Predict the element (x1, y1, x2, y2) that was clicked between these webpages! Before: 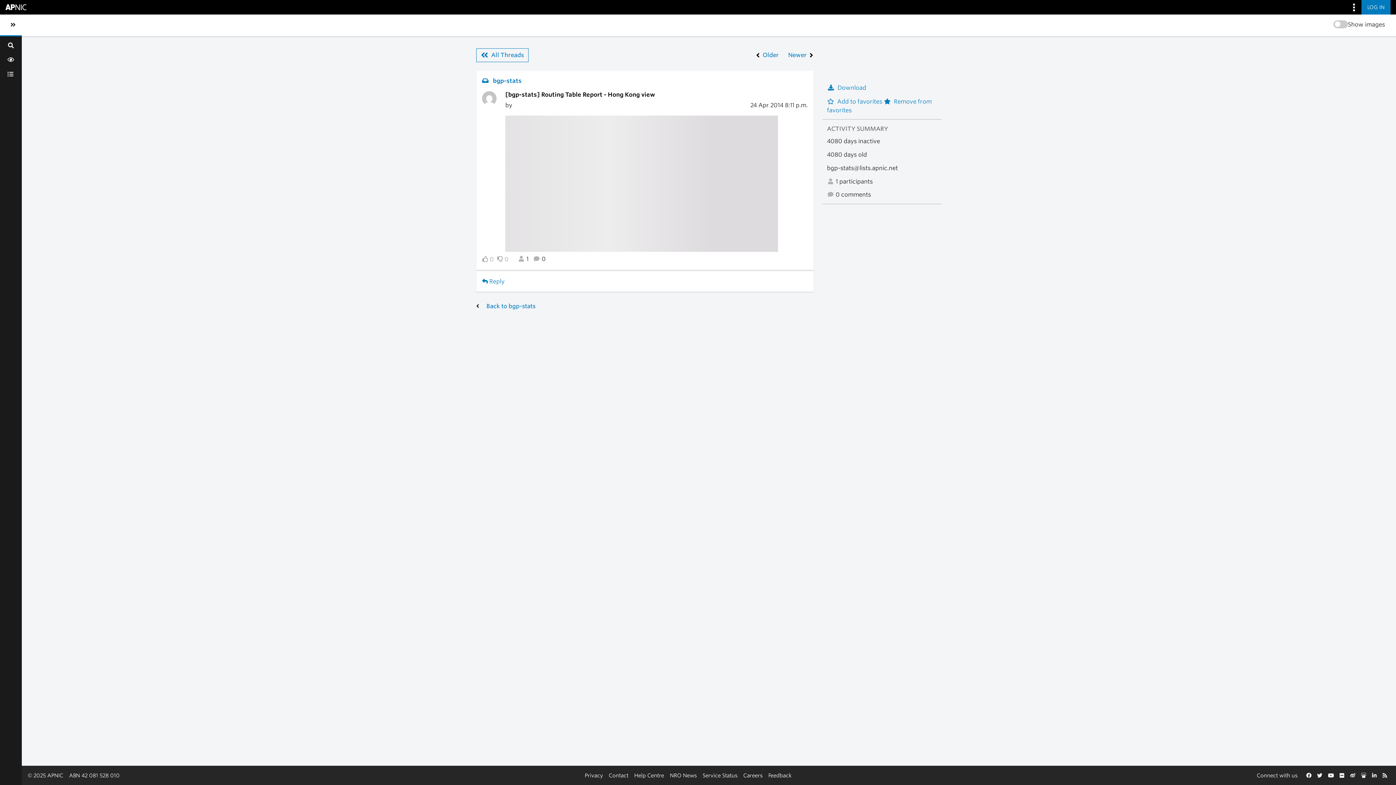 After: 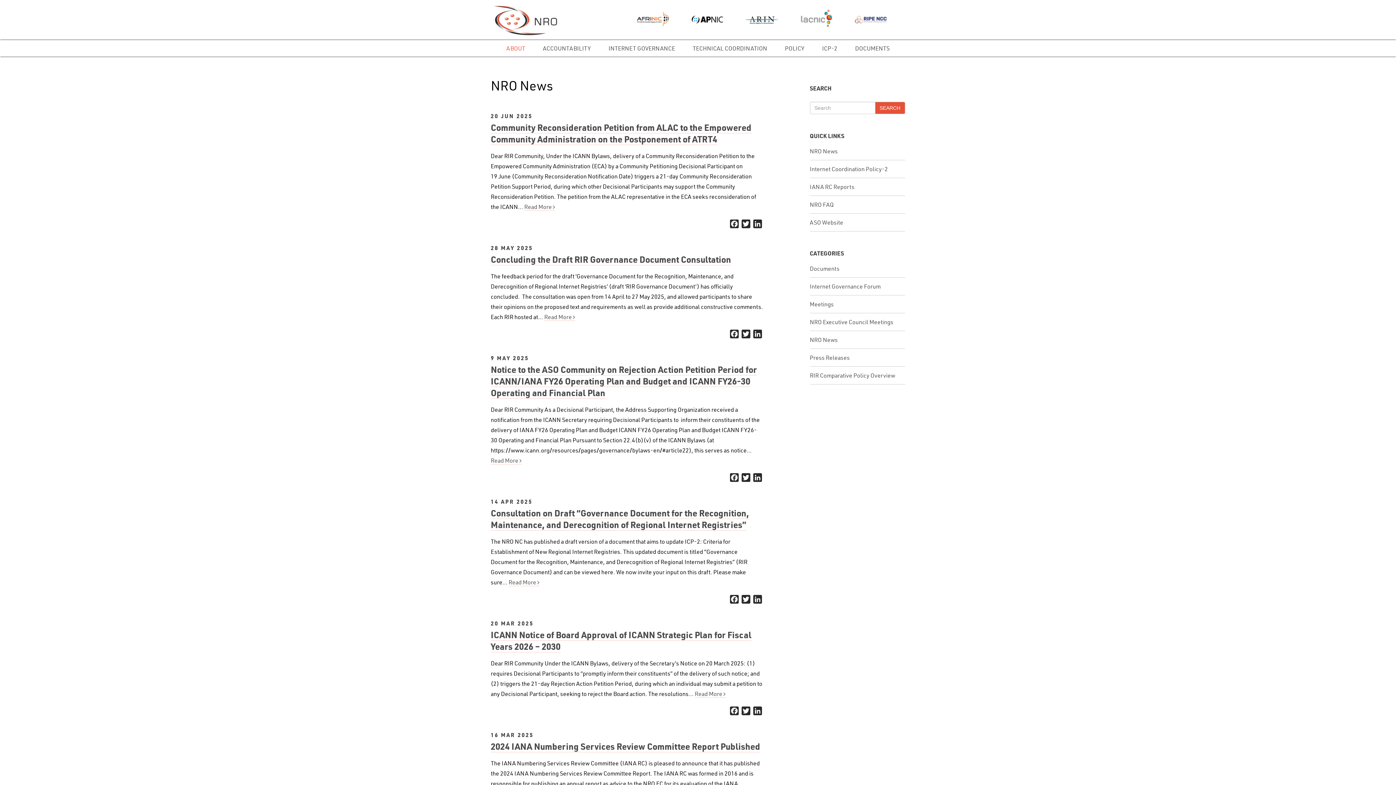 Action: bbox: (670, 772, 696, 778) label: NRO News